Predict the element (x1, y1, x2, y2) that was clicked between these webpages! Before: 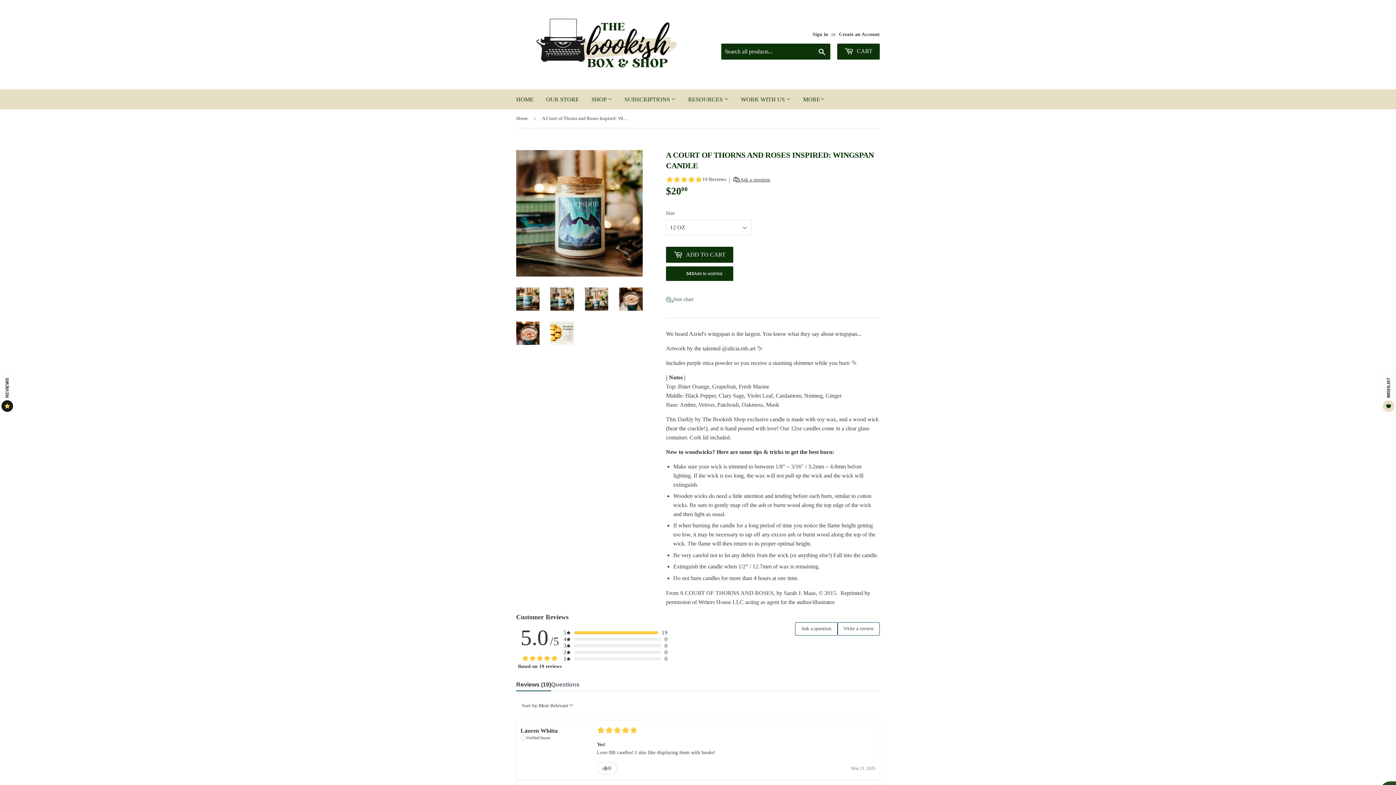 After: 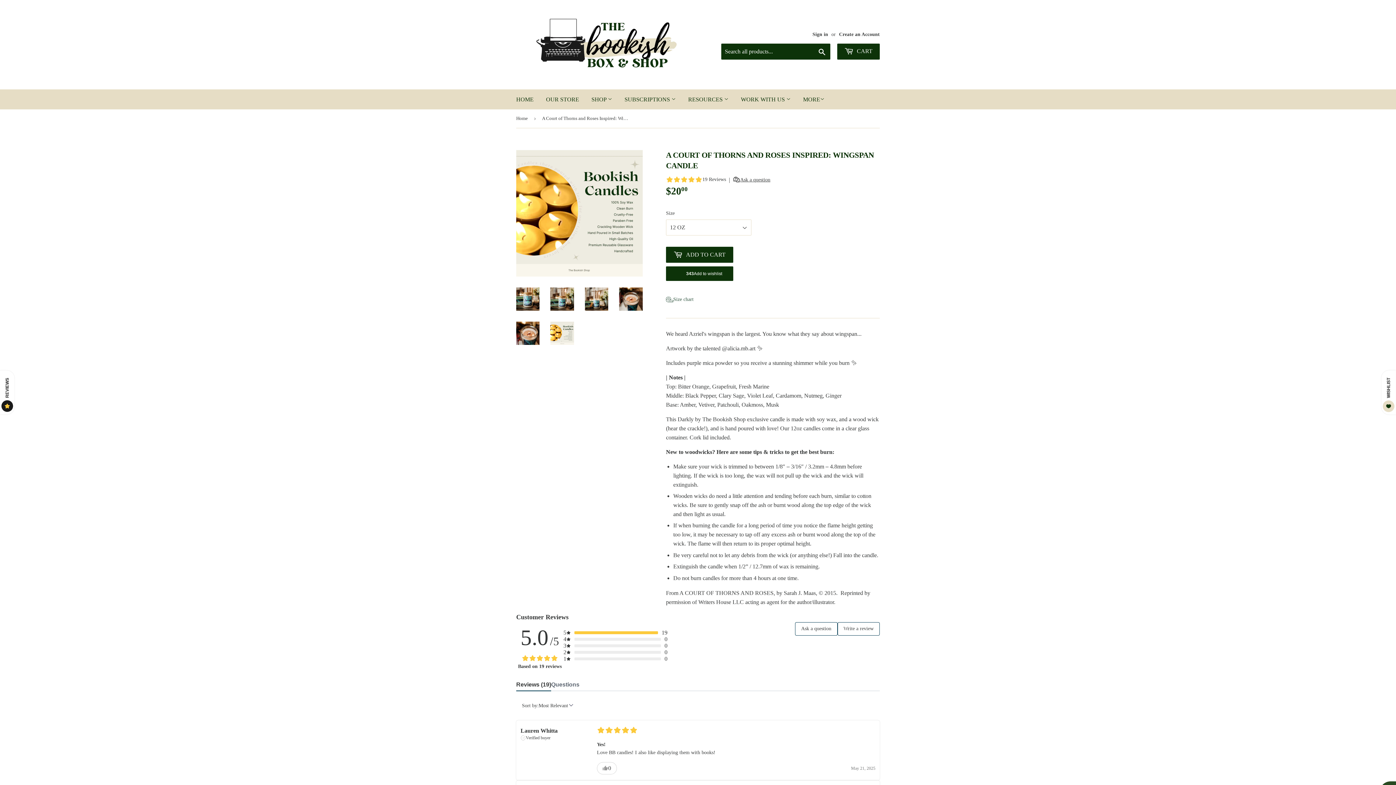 Action: bbox: (550, 321, 574, 345)